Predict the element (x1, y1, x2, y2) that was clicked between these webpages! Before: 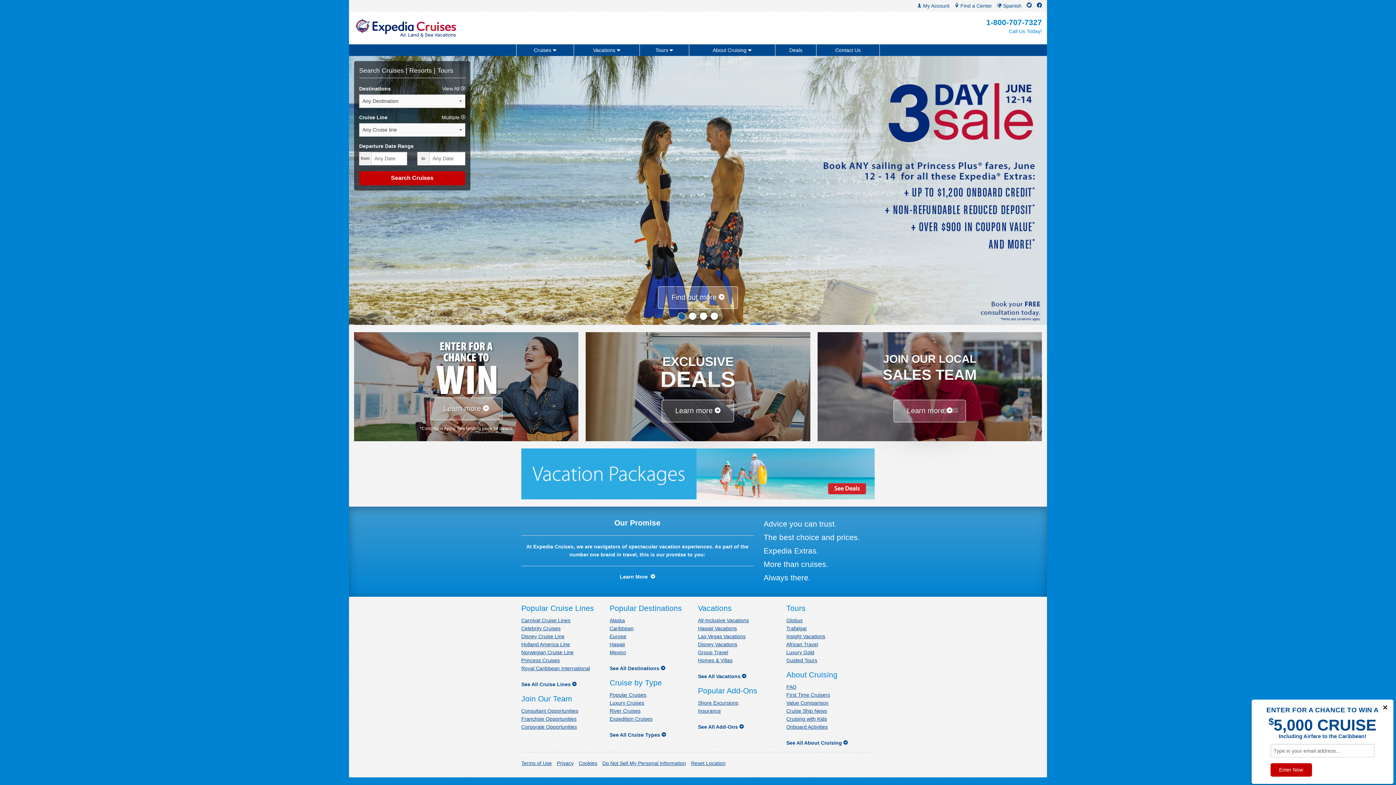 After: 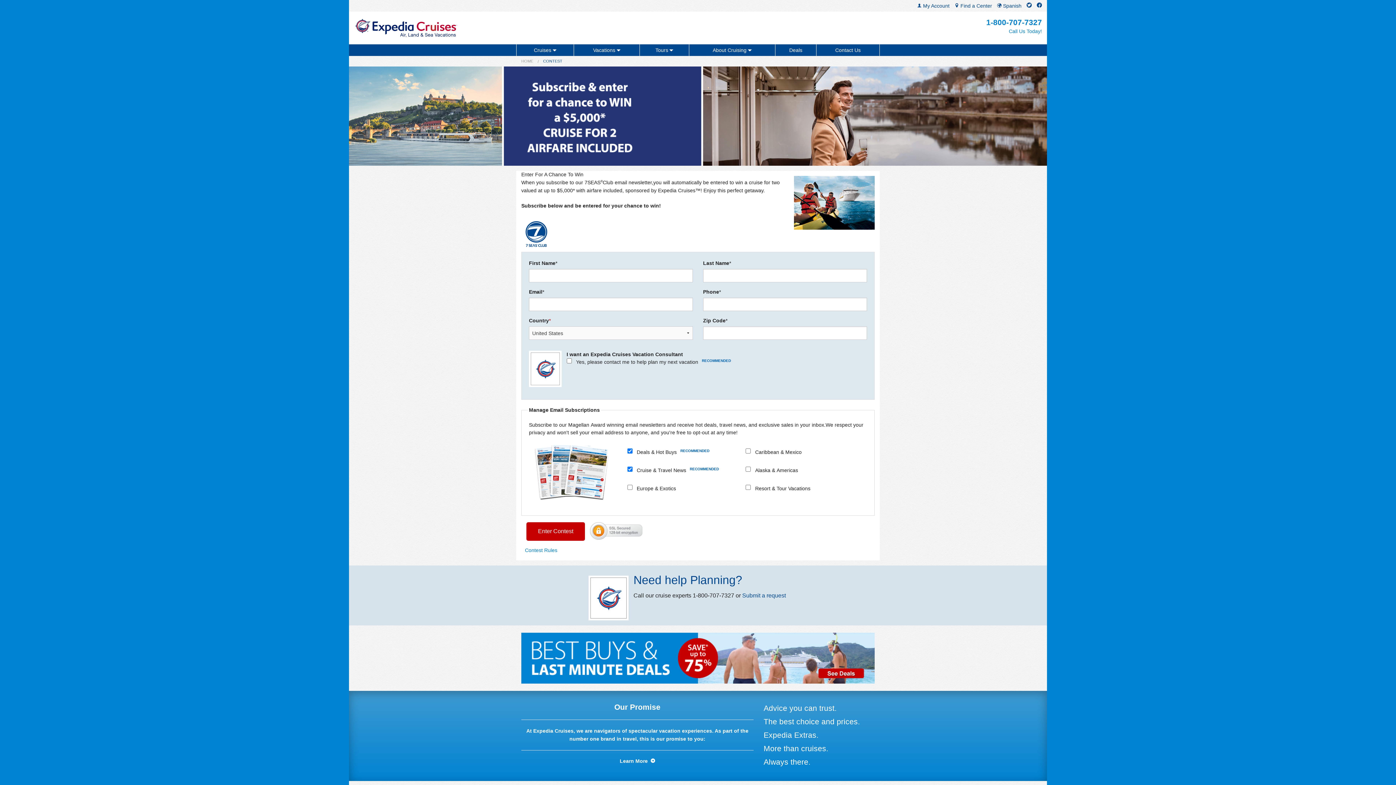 Action: bbox: (354, 332, 578, 475) label: Learn more 

*Conditions Apply. See landing page for details